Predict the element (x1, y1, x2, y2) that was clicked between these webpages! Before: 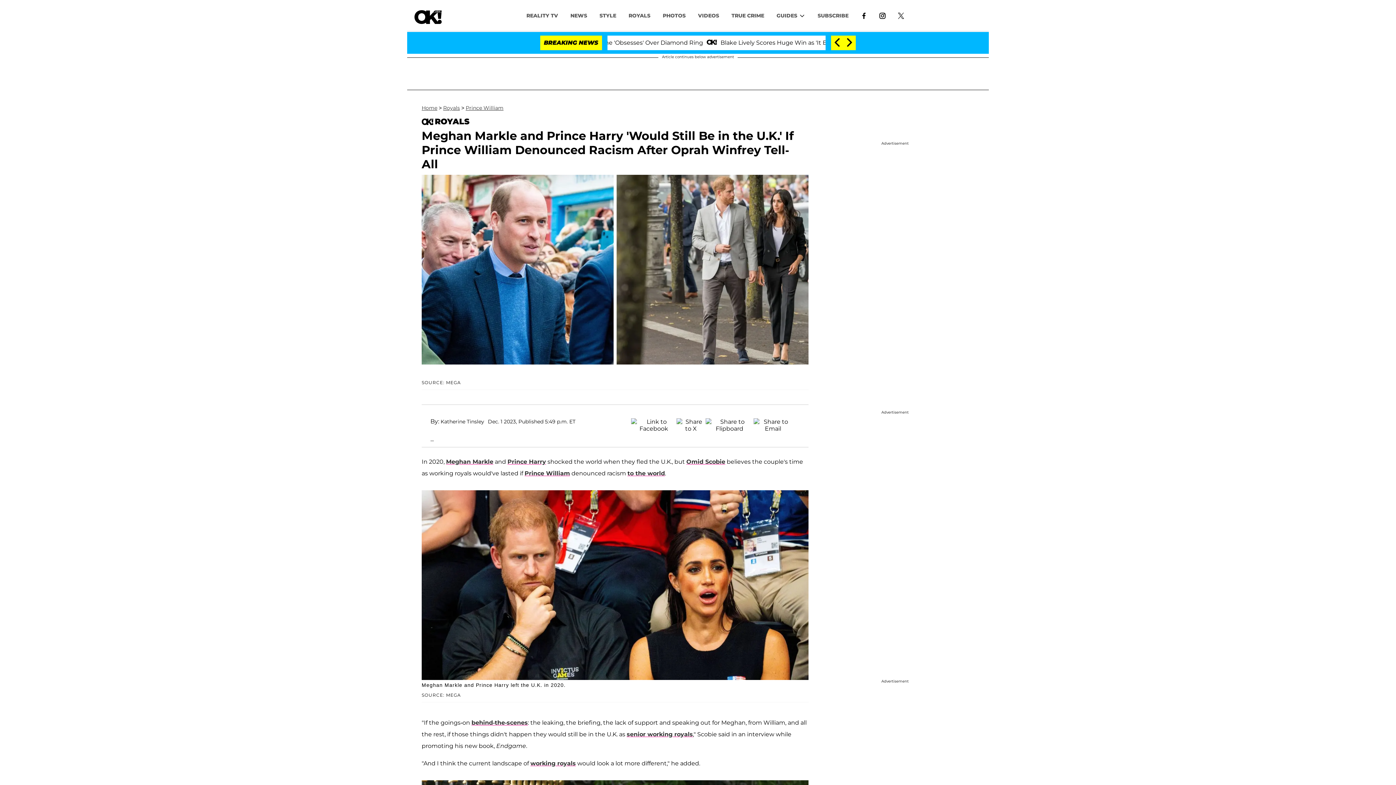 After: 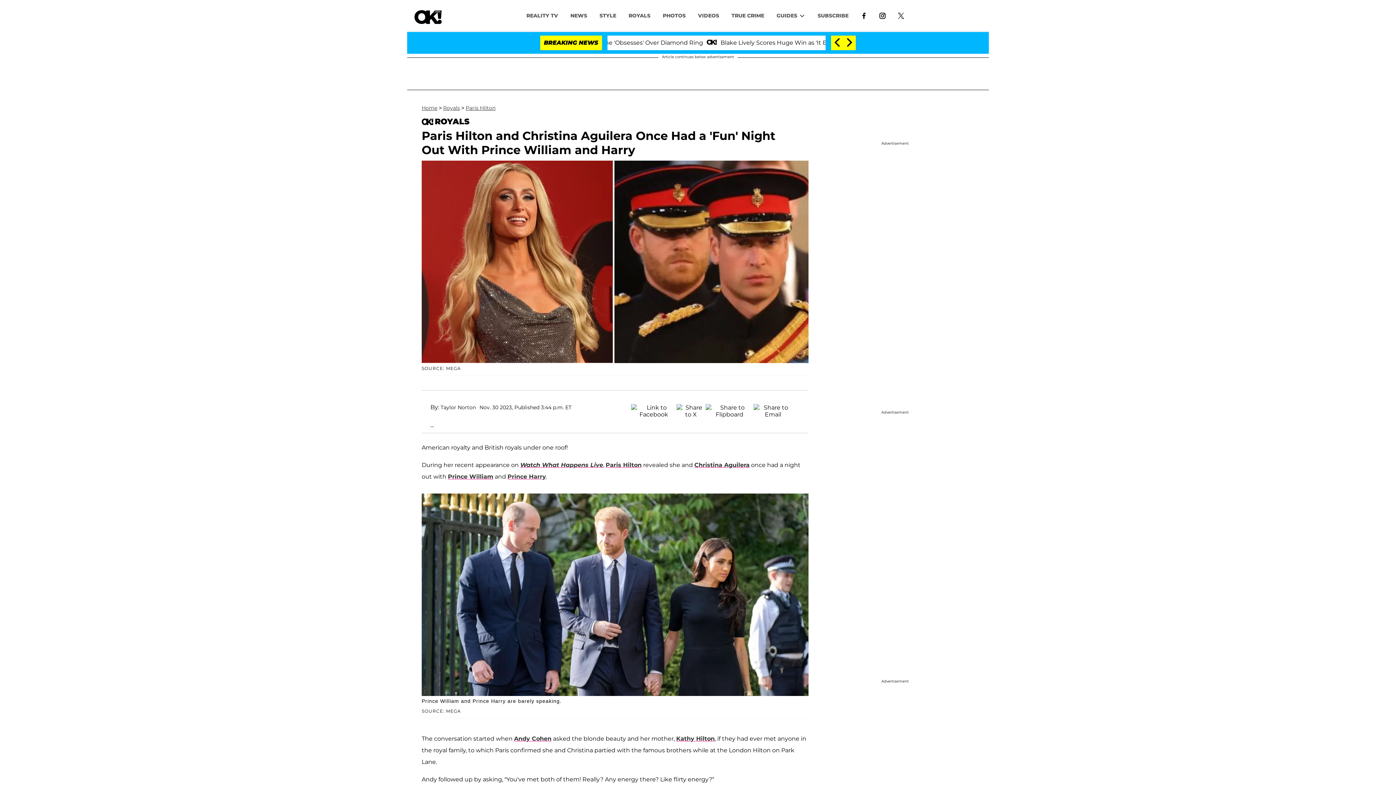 Action: bbox: (471, 719, 528, 726) label: behind-the-scenes